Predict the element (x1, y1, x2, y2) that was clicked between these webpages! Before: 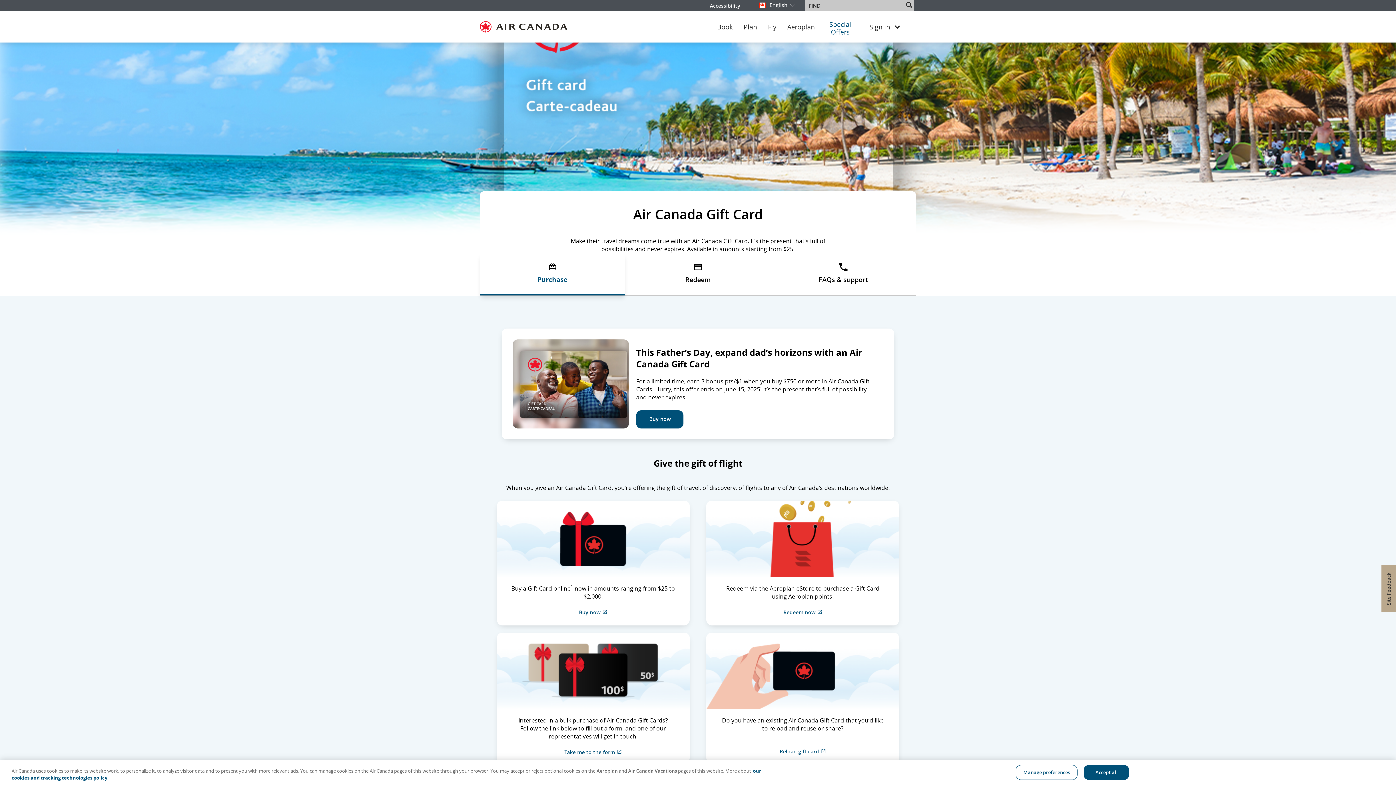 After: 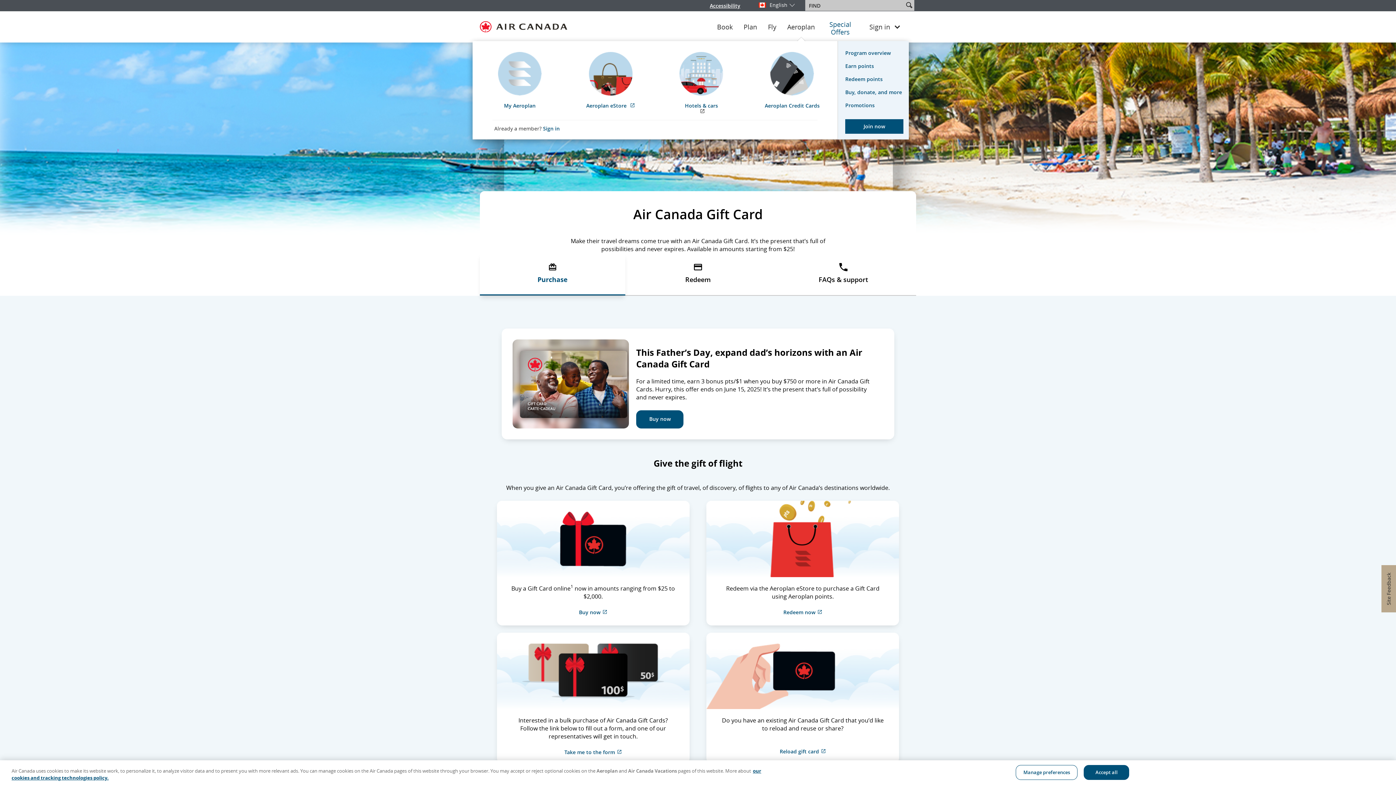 Action: bbox: (782, 23, 820, 30) label: Aeroplan program menu